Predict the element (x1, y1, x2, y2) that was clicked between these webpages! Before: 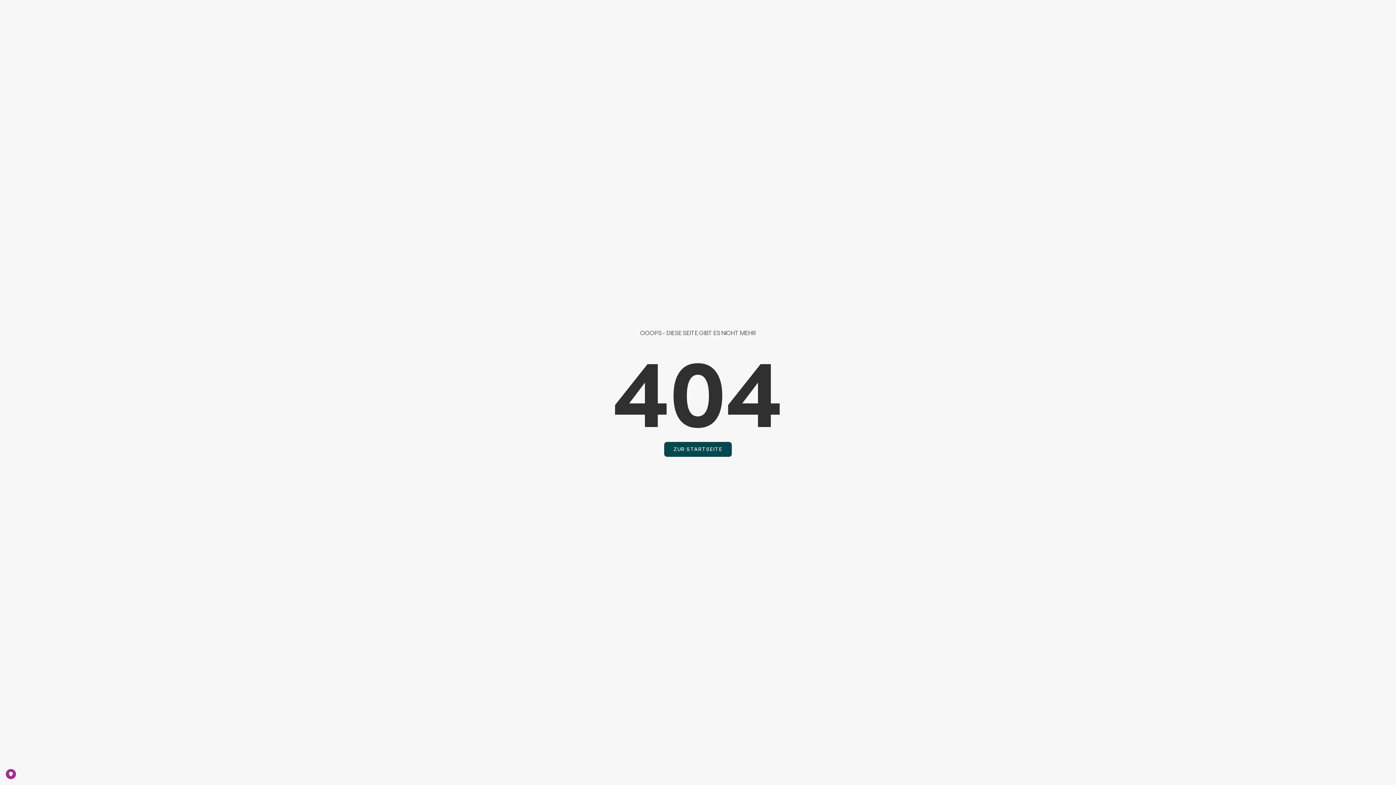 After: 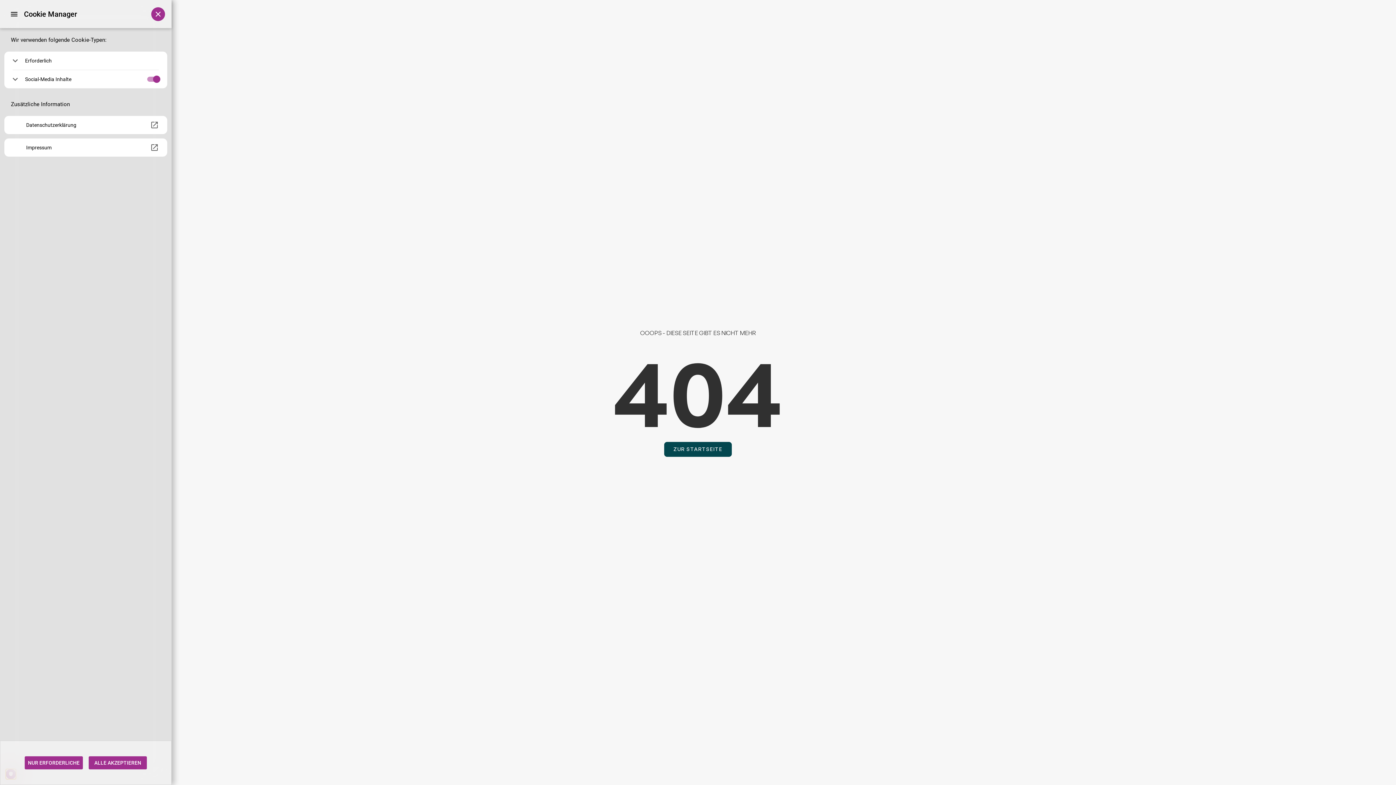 Action: bbox: (5, 769, 16, 779) label: PRIVACY